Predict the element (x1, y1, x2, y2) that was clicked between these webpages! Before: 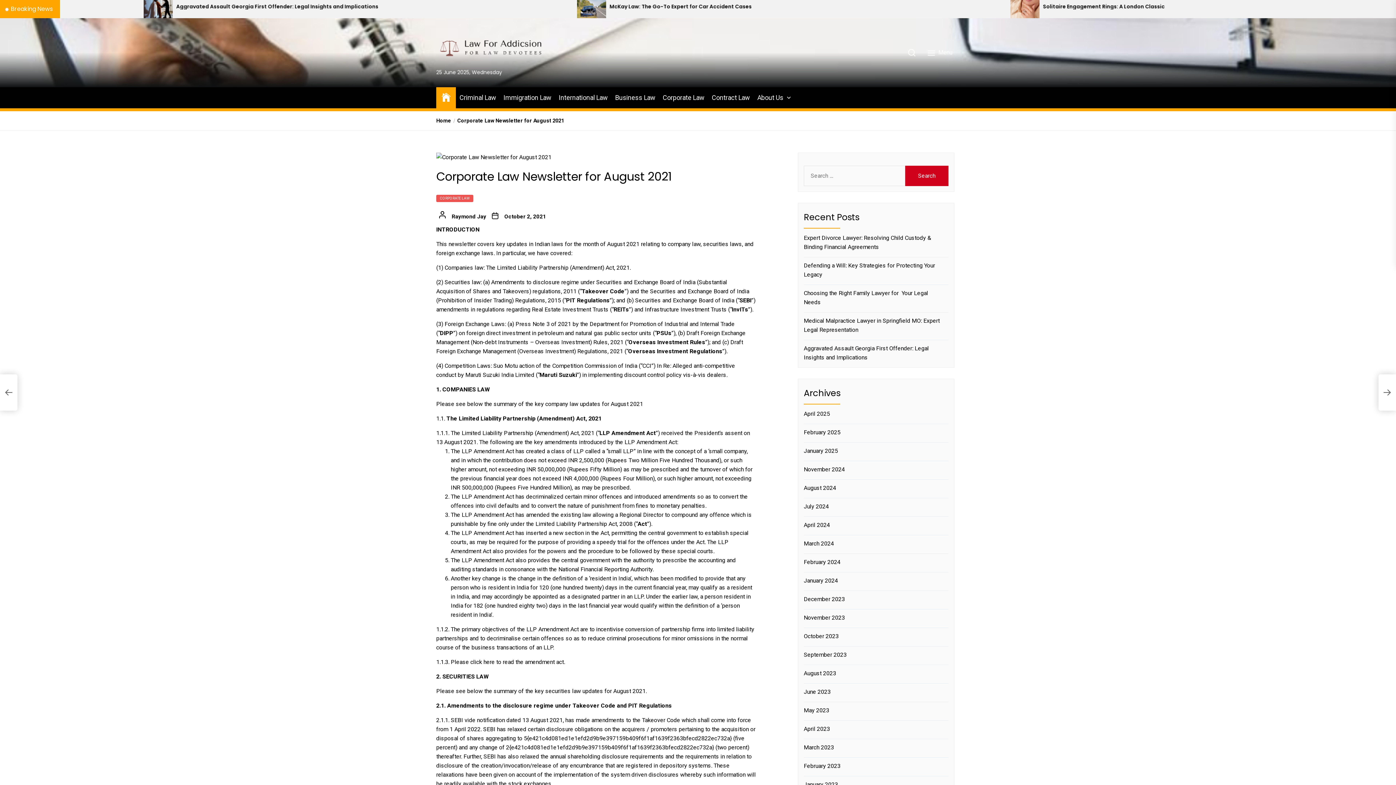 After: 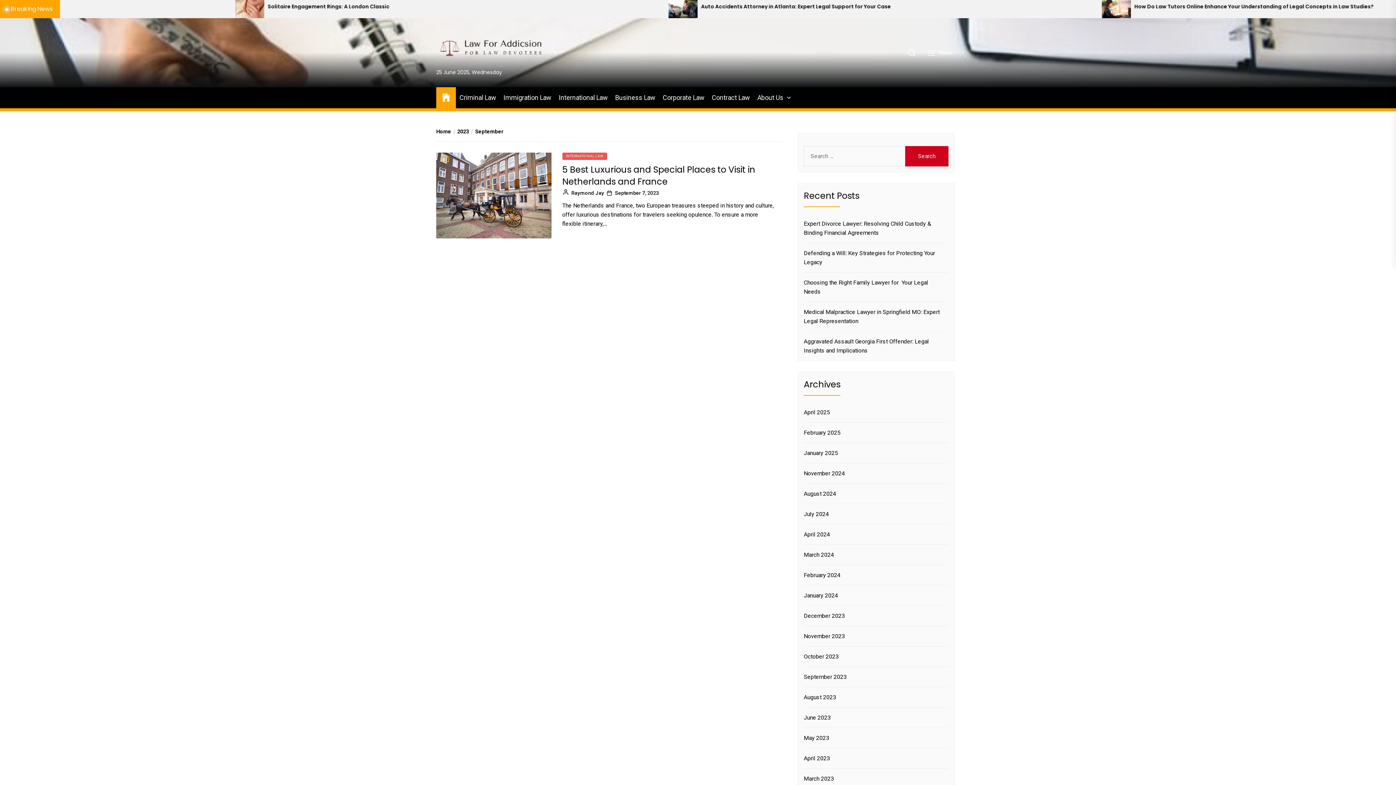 Action: bbox: (804, 650, 849, 659) label: September 2023